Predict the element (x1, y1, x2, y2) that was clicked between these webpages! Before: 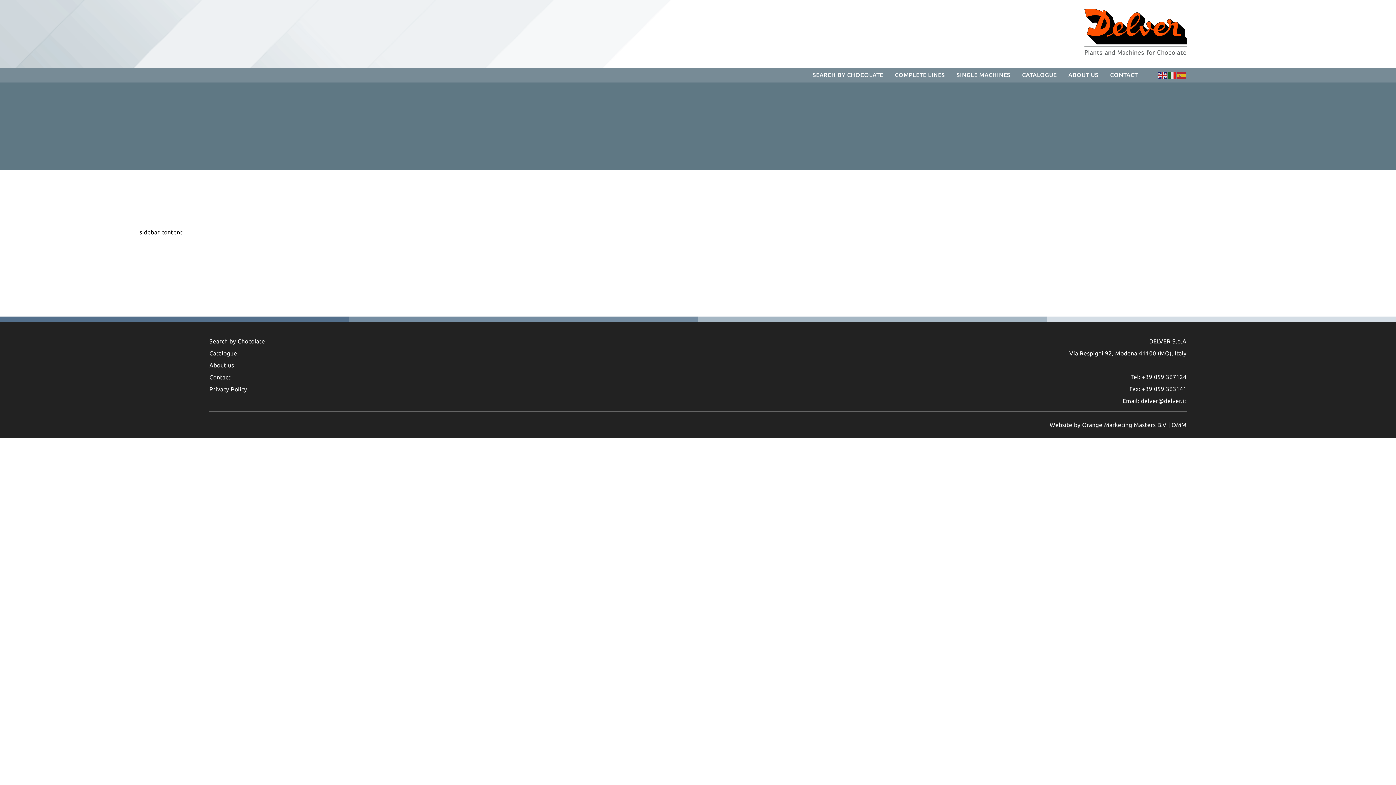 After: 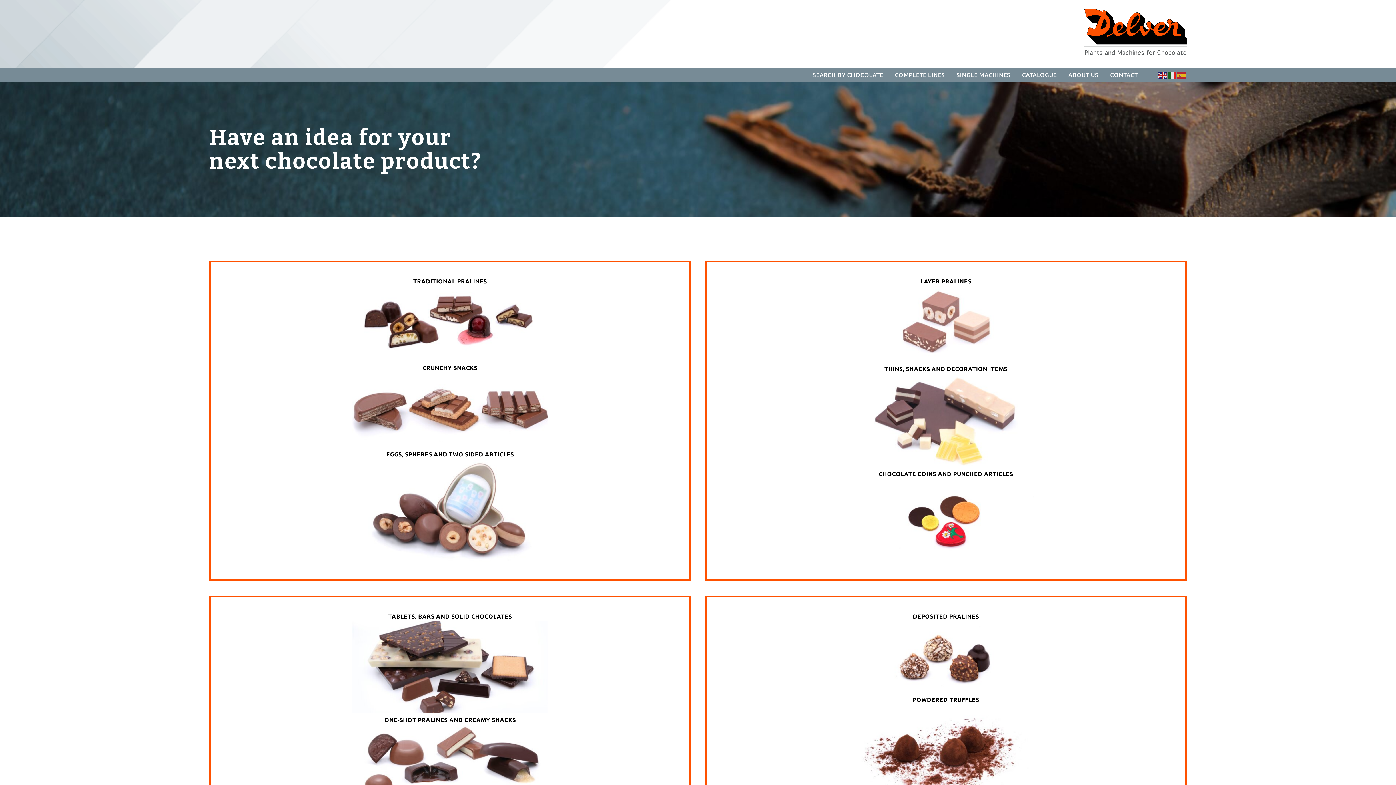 Action: label: SEARCH BY CHOCOLATE bbox: (812, 67, 883, 82)